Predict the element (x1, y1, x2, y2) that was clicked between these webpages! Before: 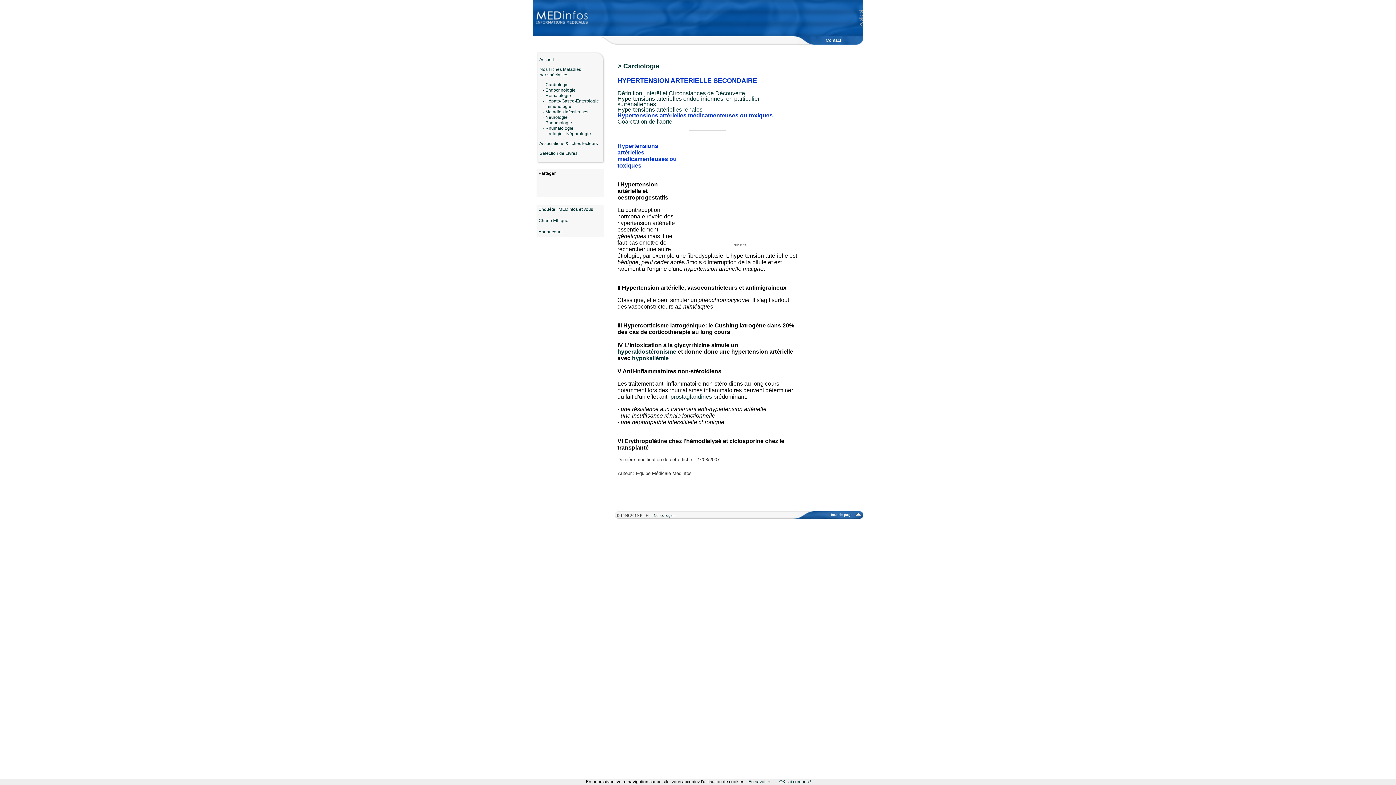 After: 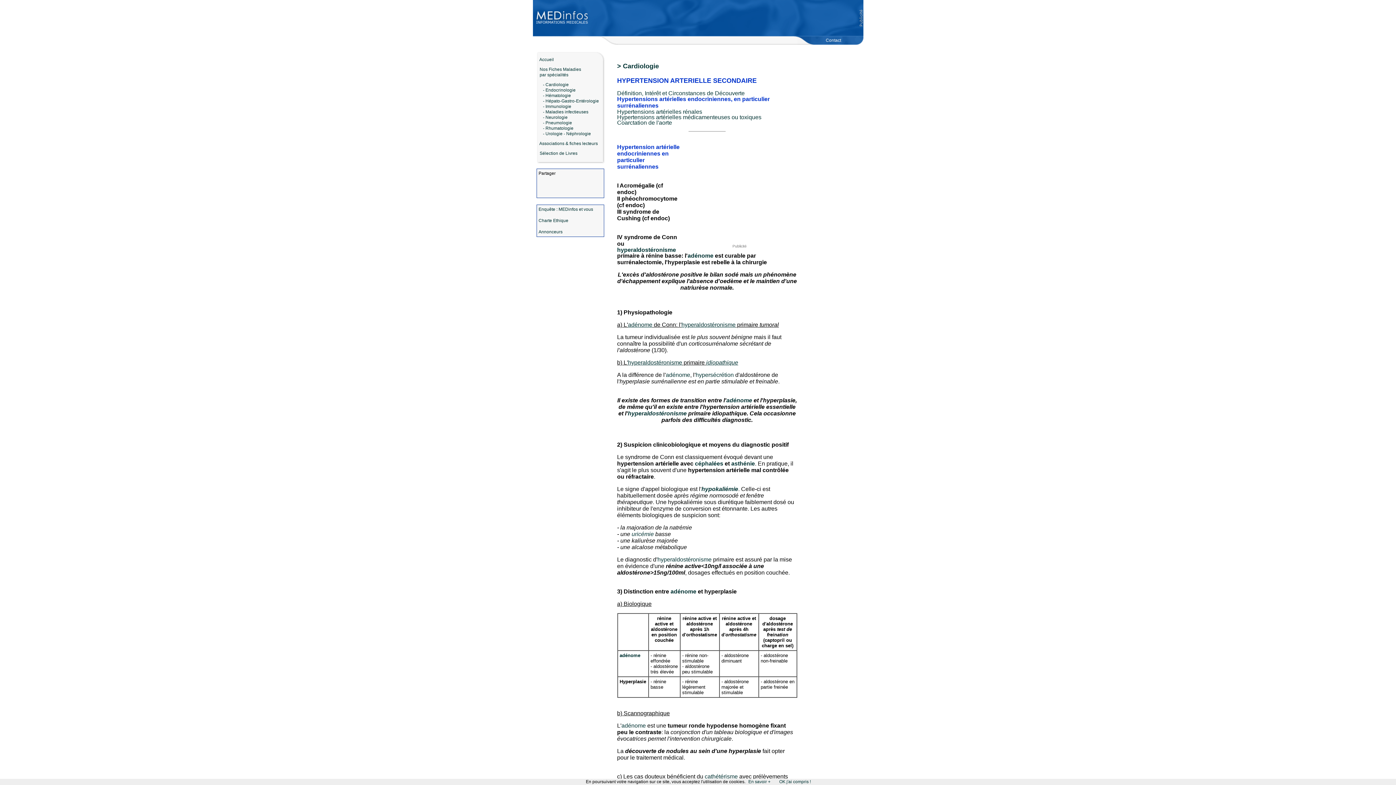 Action: label: Hypertensions artérielles endocriniennes, en particulier surrénaliennes bbox: (617, 95, 759, 107)